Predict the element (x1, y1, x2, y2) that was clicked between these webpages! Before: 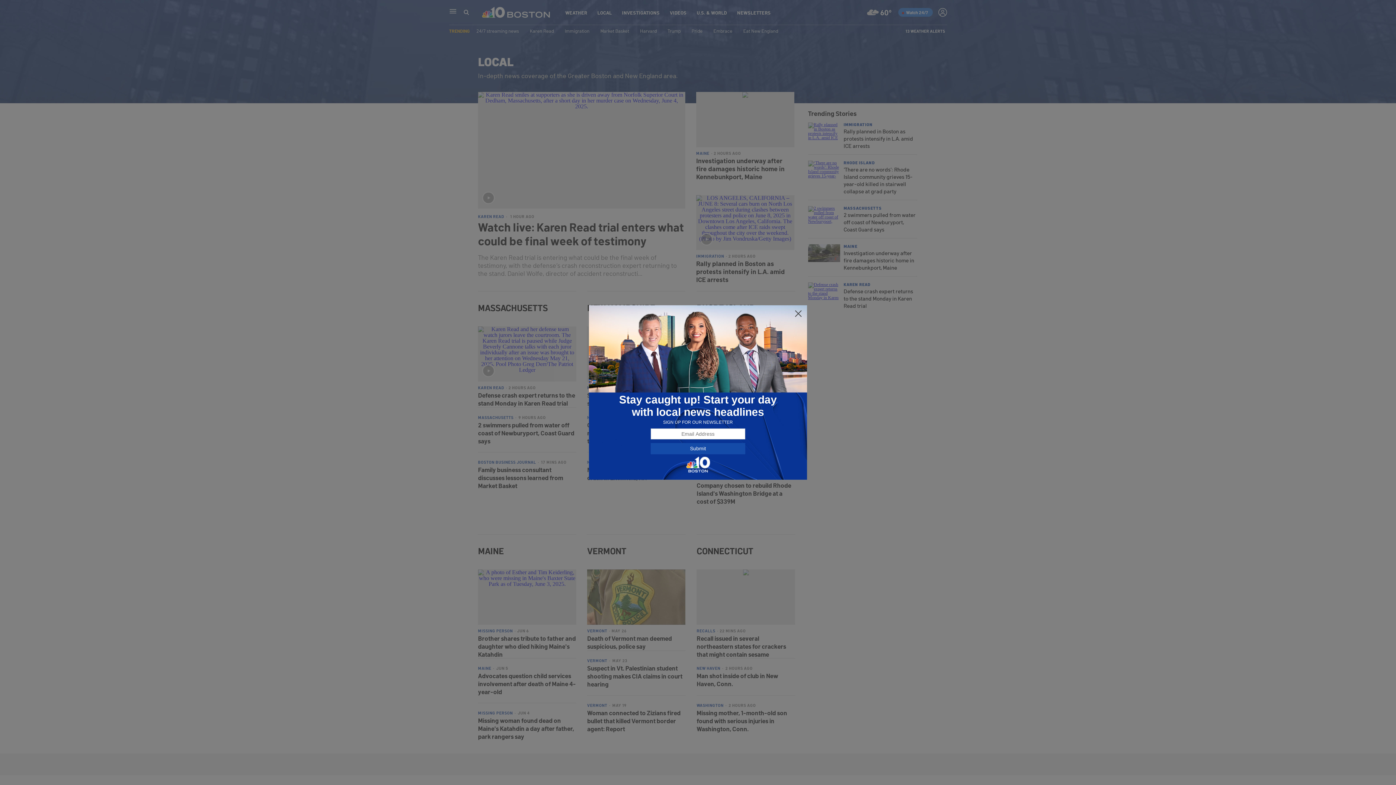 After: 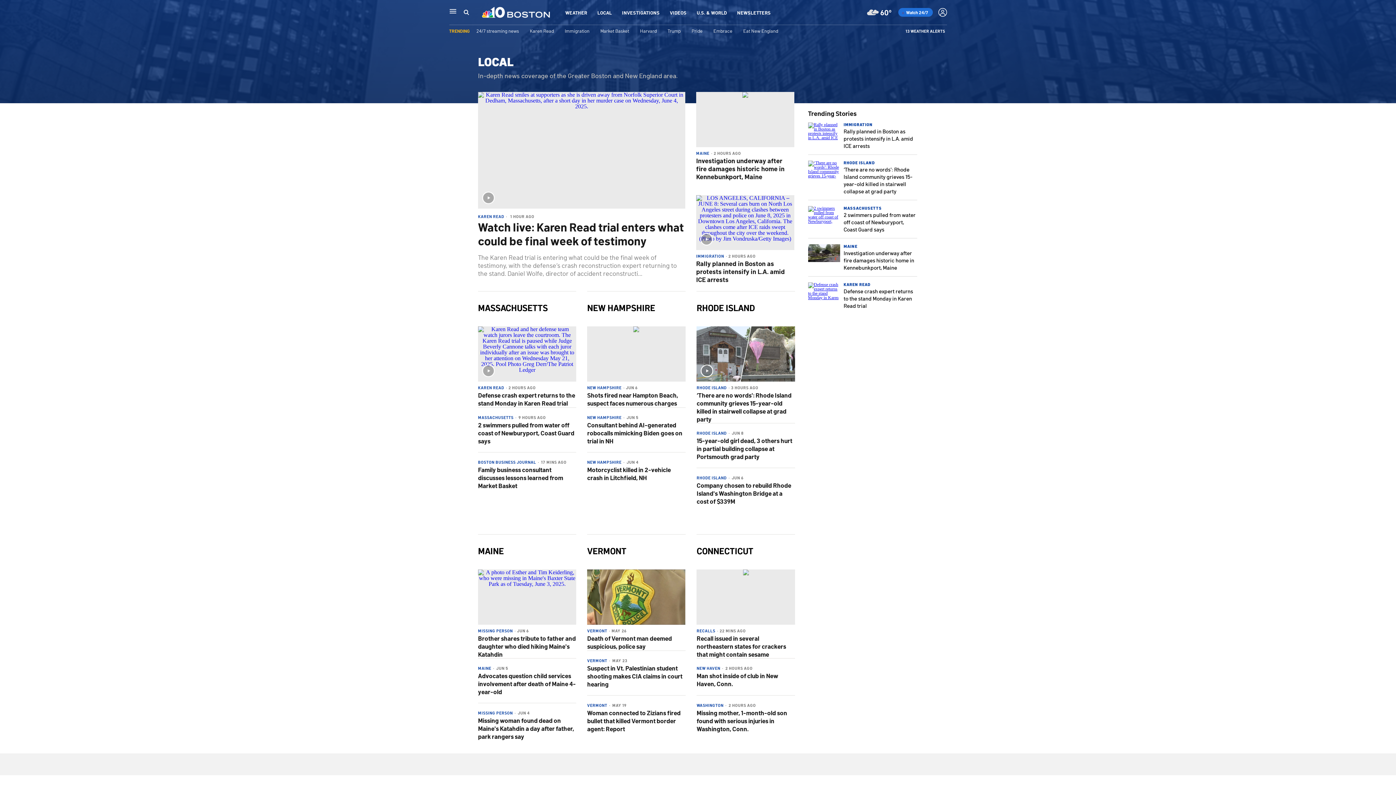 Action: bbox: (794, 309, 802, 318)